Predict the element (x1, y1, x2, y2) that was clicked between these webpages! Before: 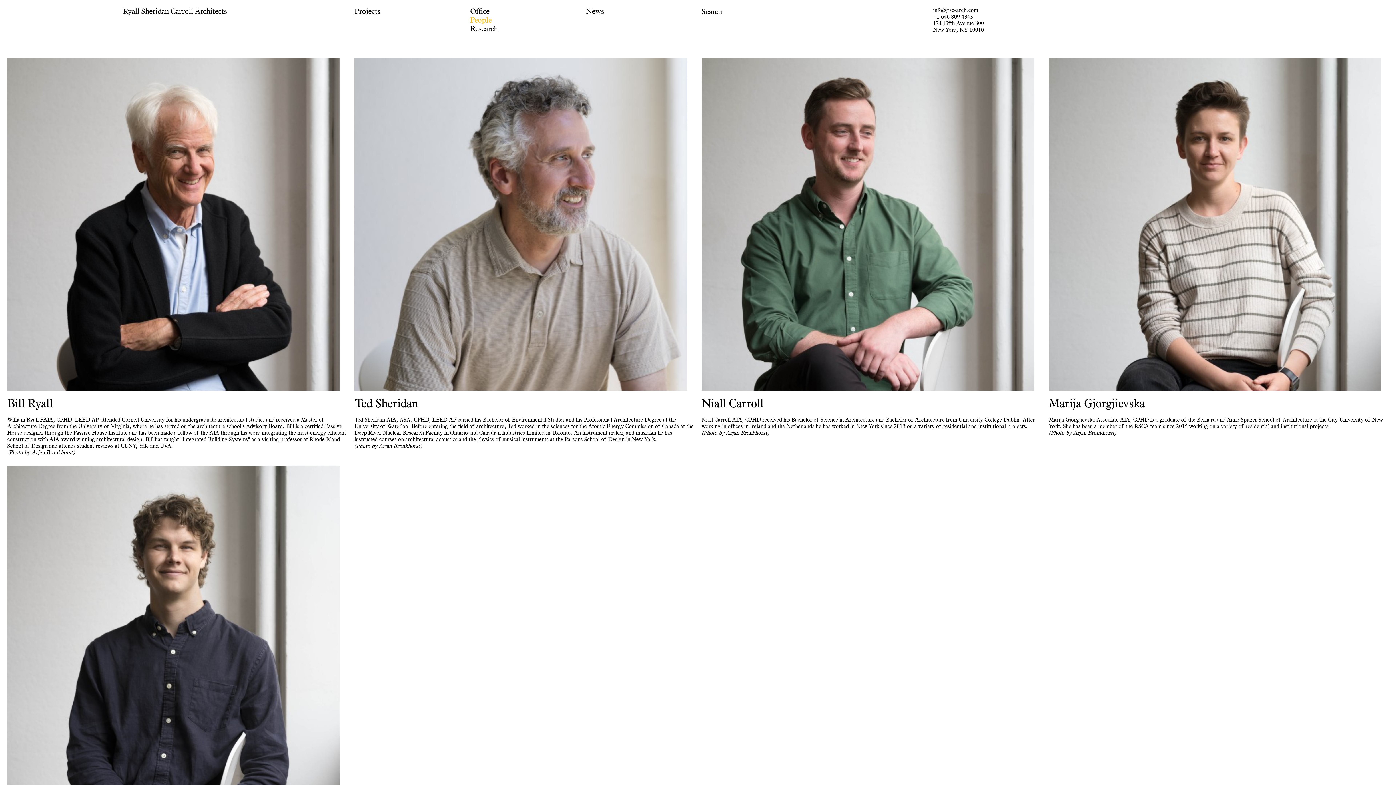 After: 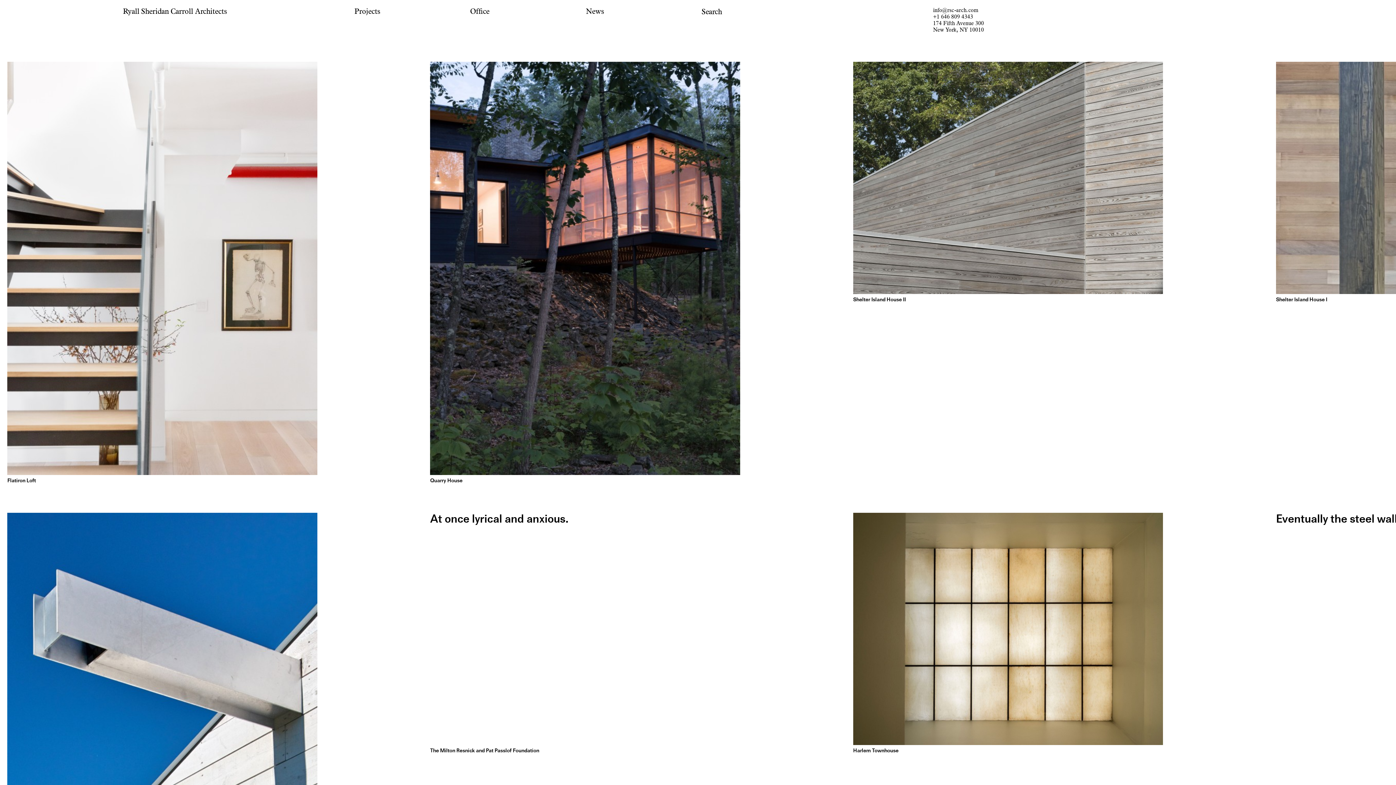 Action: bbox: (123, 7, 227, 15) label: Ryall Sheridan Carroll Architects